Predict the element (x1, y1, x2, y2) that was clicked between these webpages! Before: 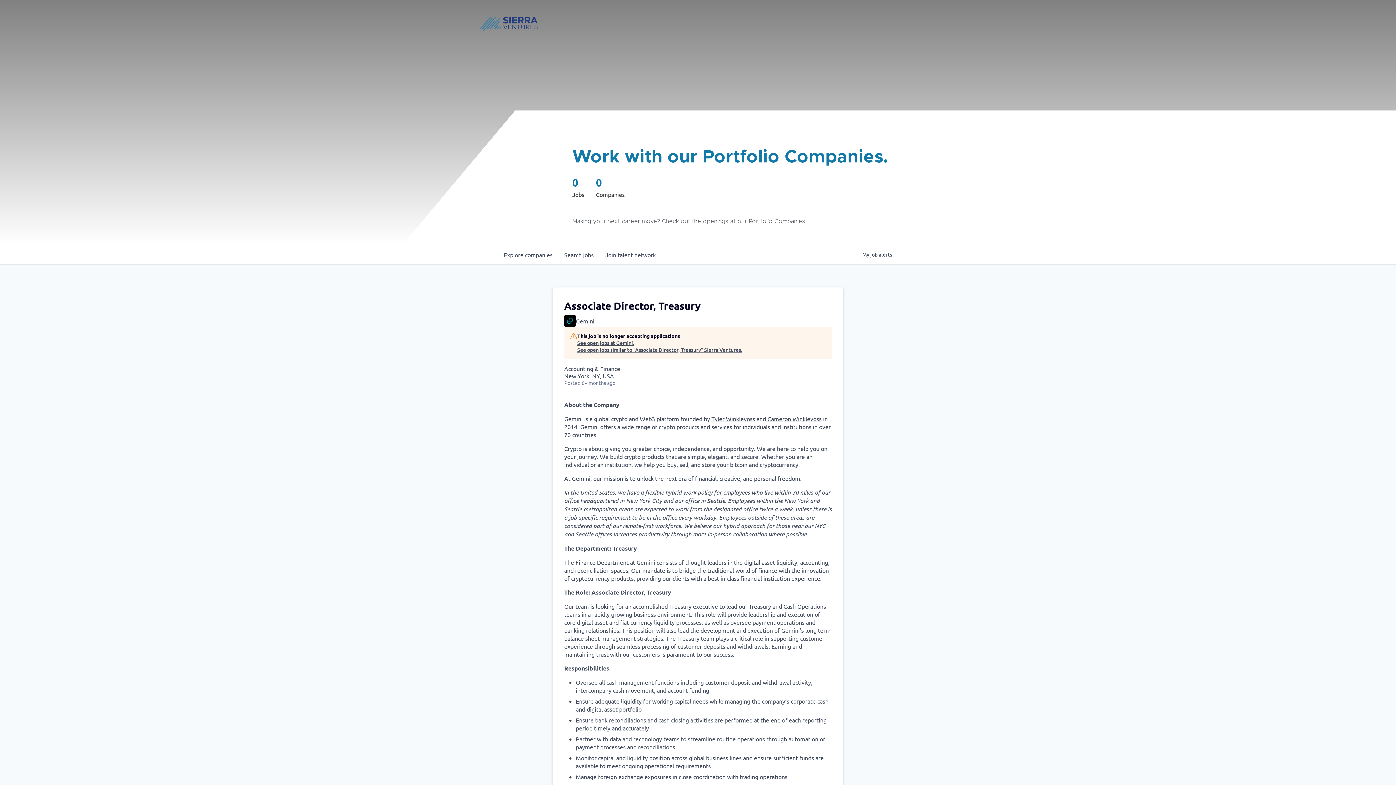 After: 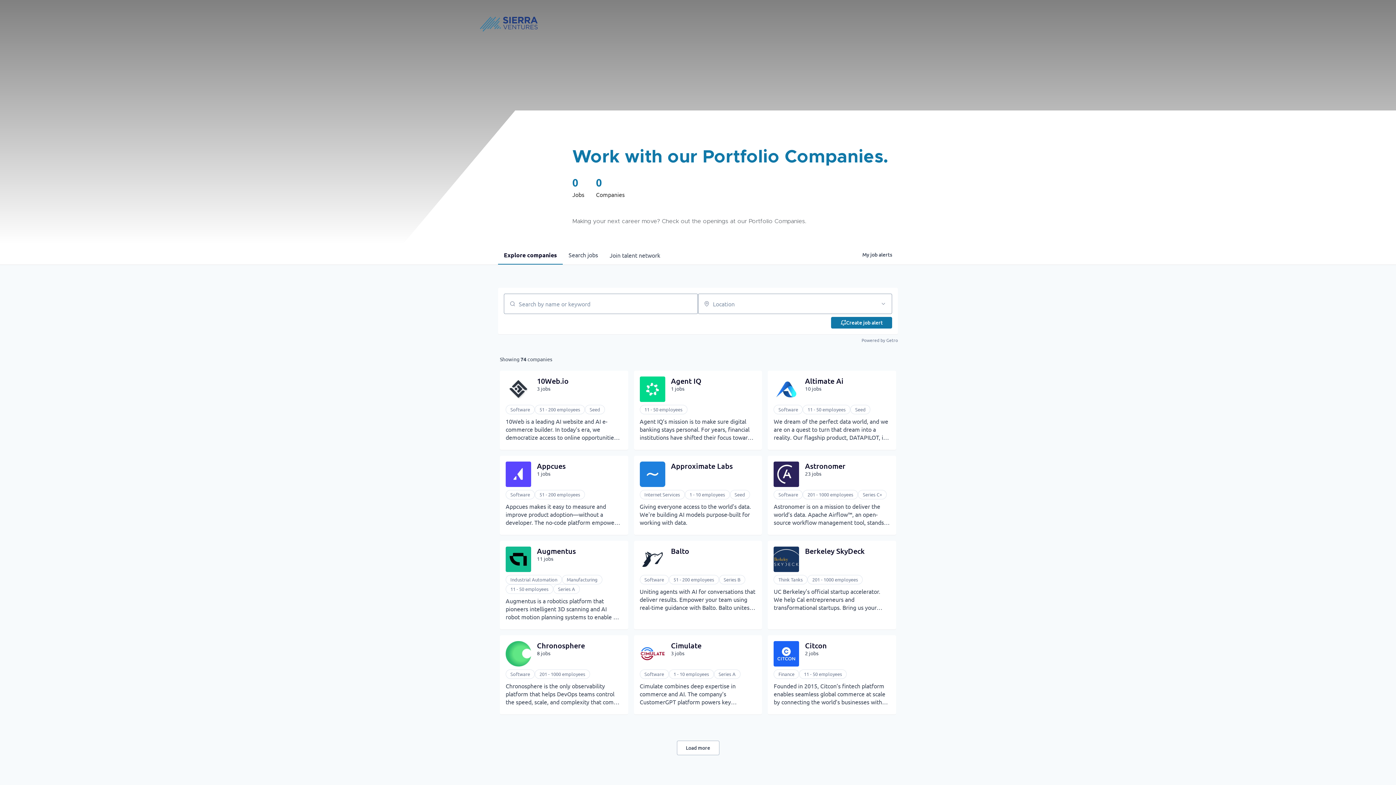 Action: label: Explore 
companies bbox: (498, 245, 558, 264)